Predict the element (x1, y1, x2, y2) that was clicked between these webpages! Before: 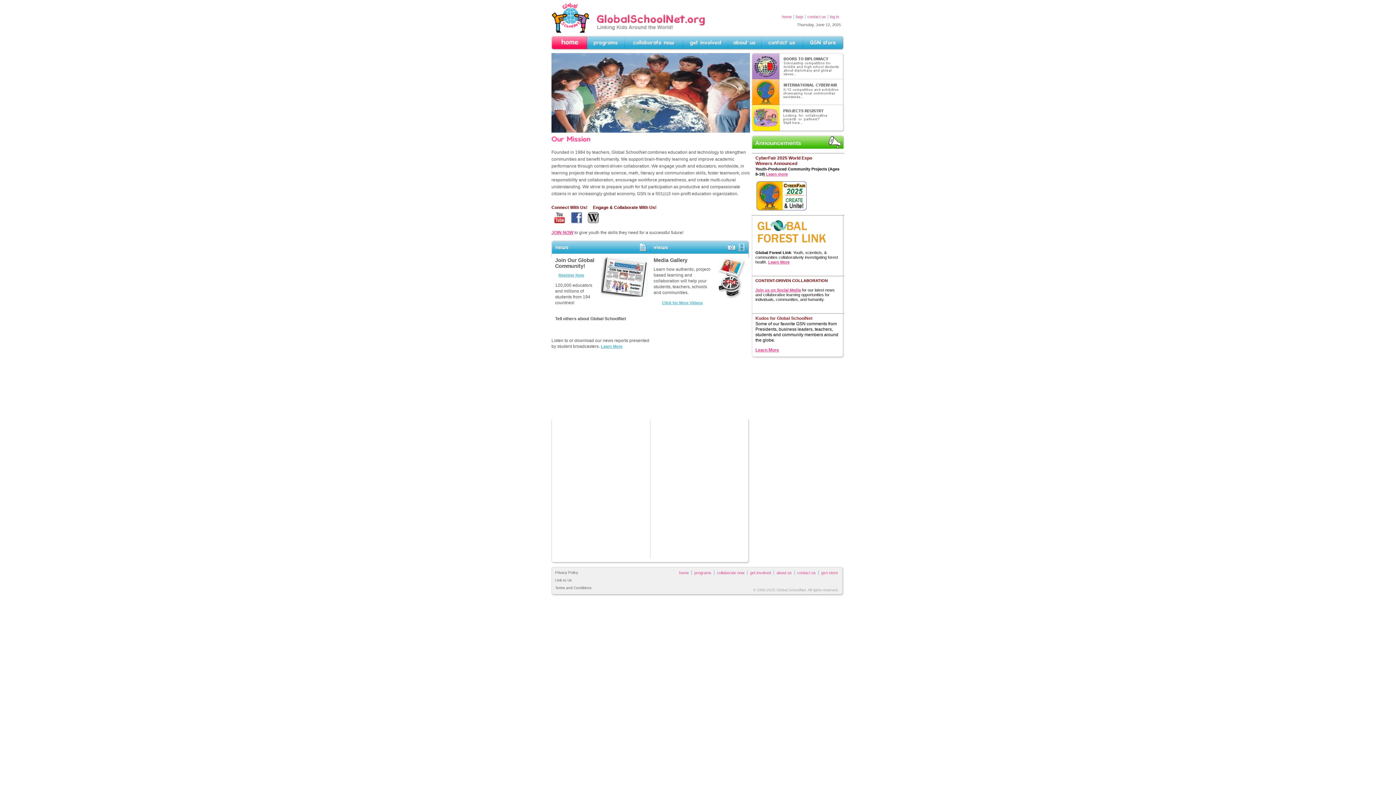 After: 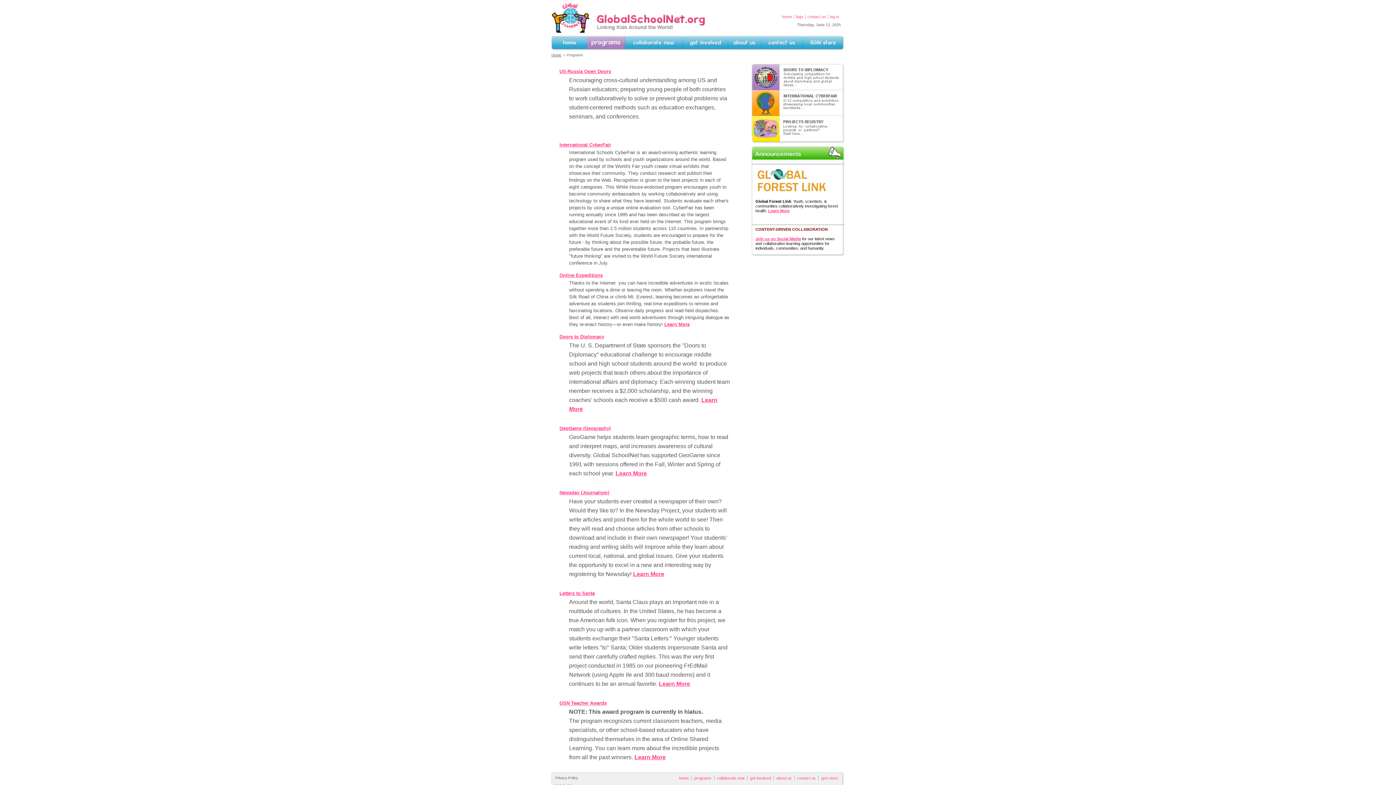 Action: label: Programs bbox: (587, 36, 625, 50)